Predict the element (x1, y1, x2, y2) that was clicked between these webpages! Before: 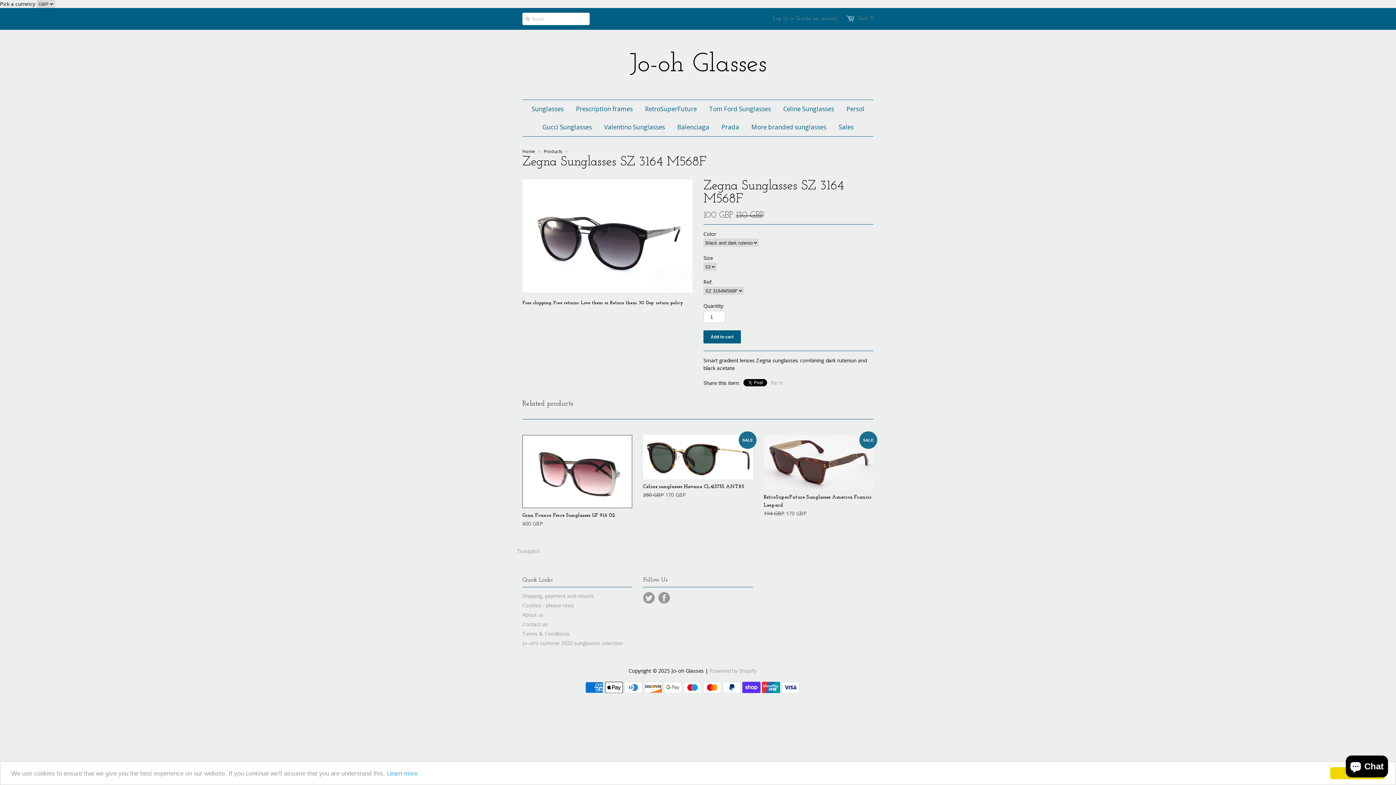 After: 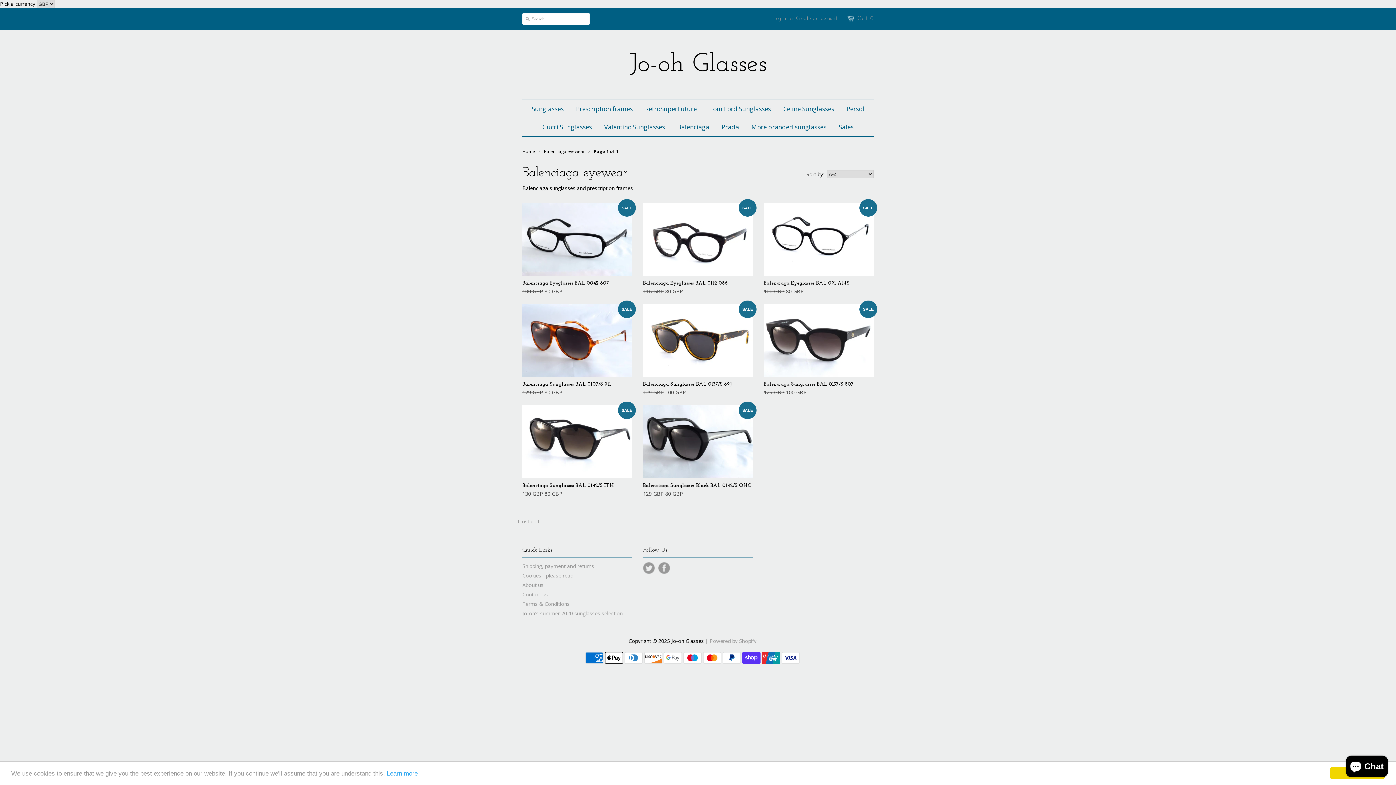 Action: bbox: (672, 118, 714, 136) label: Balenciaga